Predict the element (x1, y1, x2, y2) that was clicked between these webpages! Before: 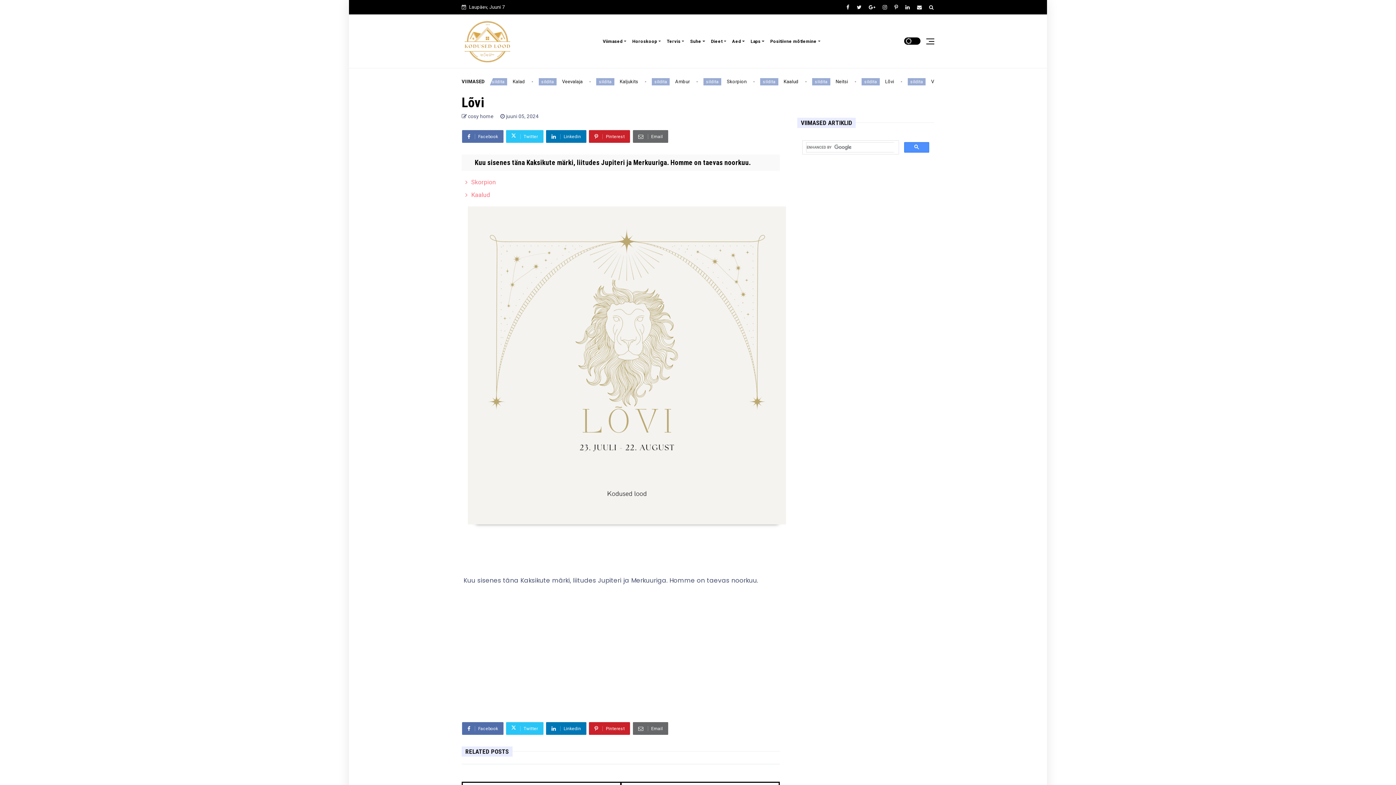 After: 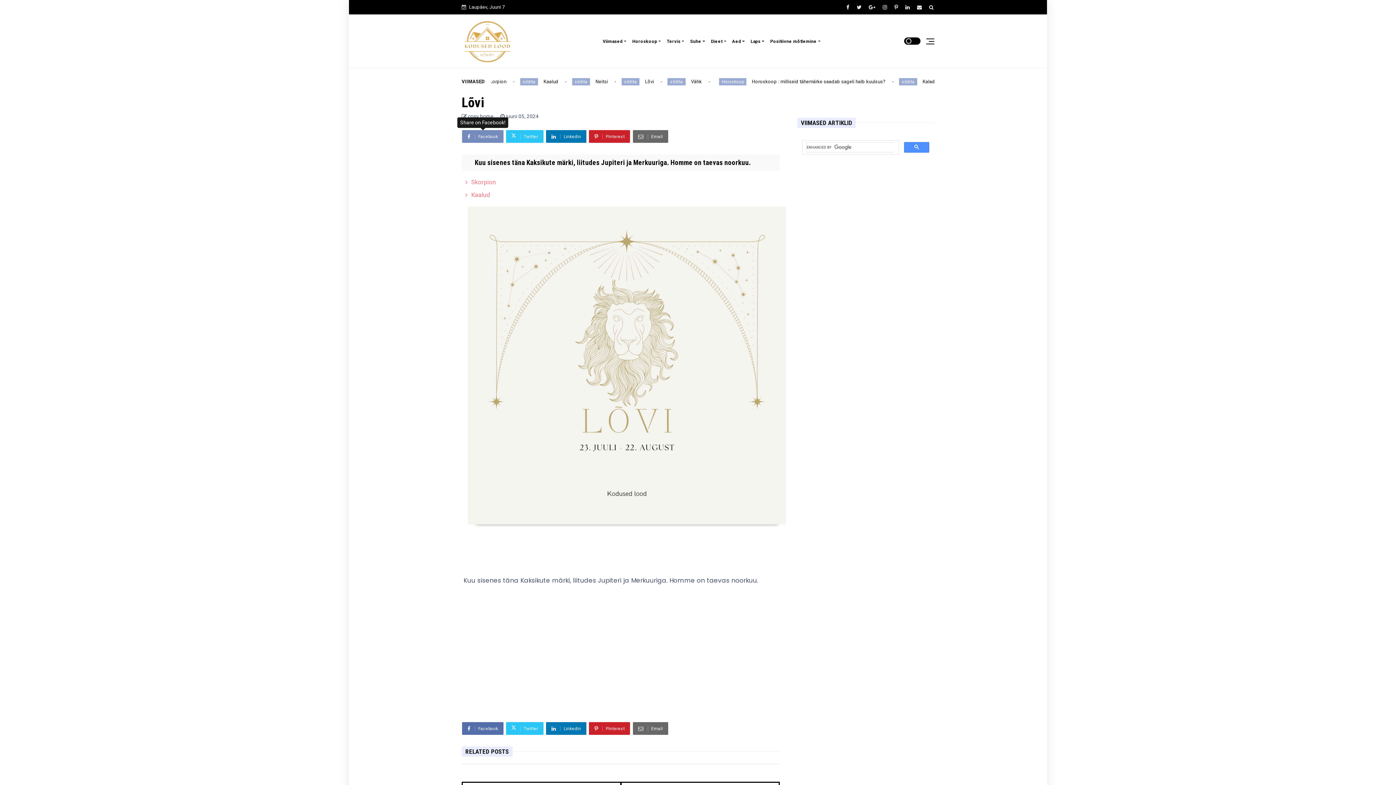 Action: bbox: (462, 130, 503, 142) label:  Facebook